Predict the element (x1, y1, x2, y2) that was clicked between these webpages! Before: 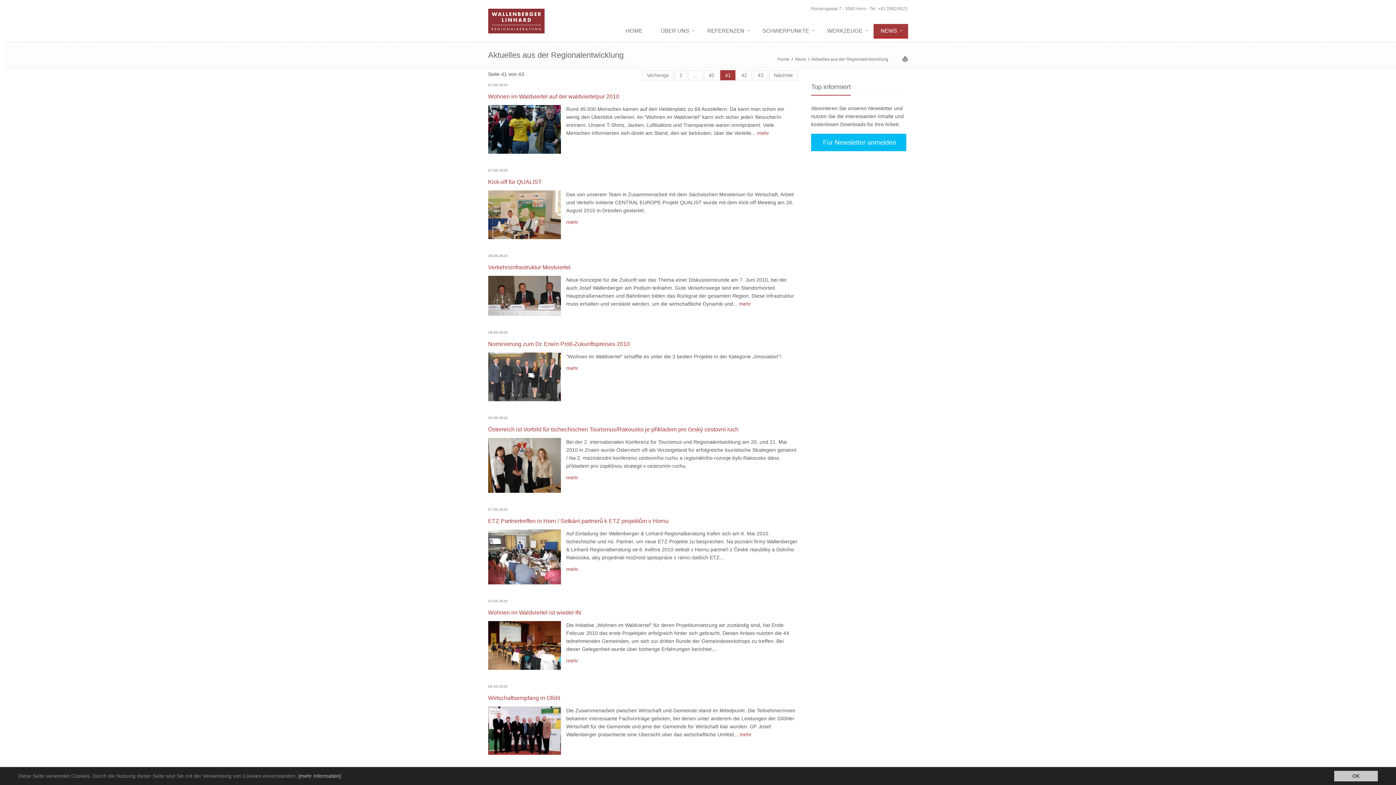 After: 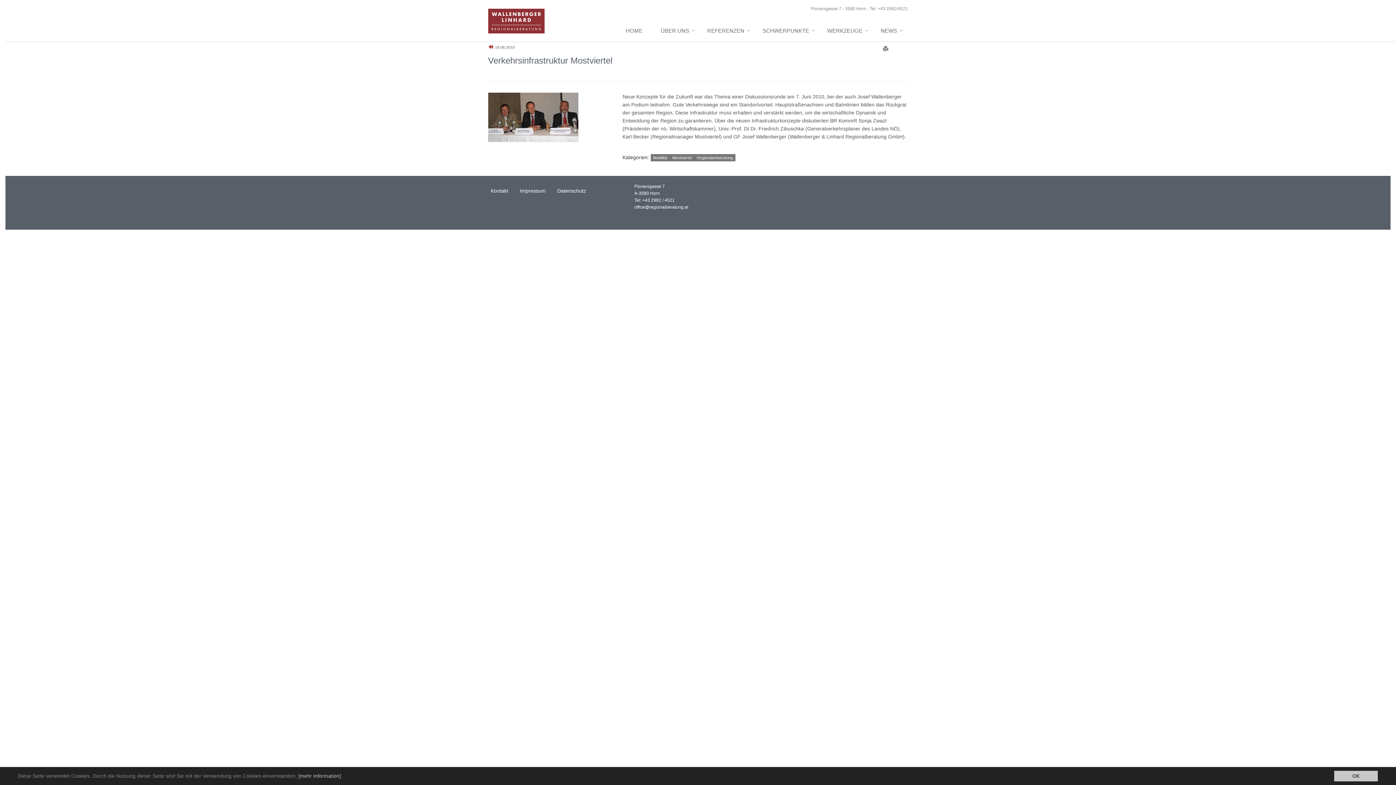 Action: label: mehr bbox: (739, 301, 751, 306)